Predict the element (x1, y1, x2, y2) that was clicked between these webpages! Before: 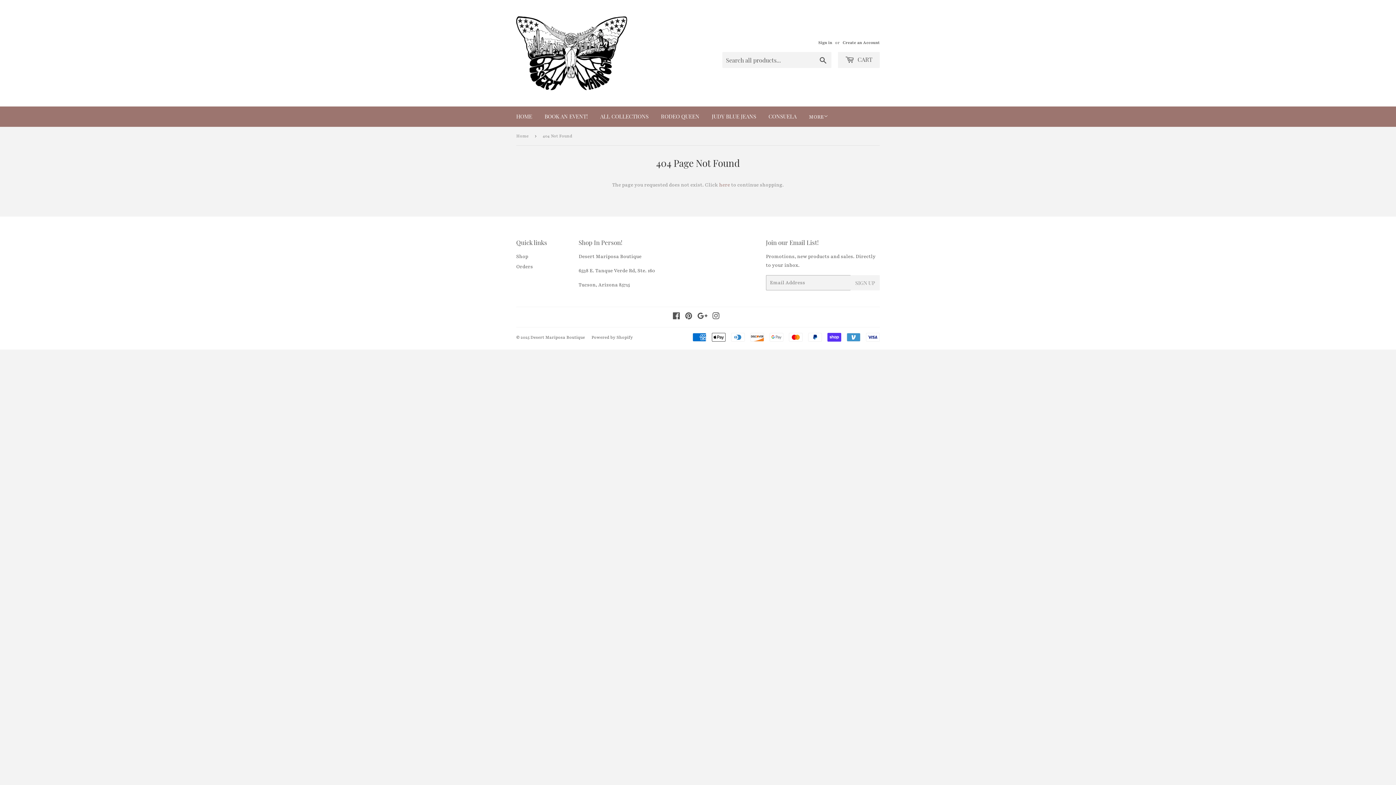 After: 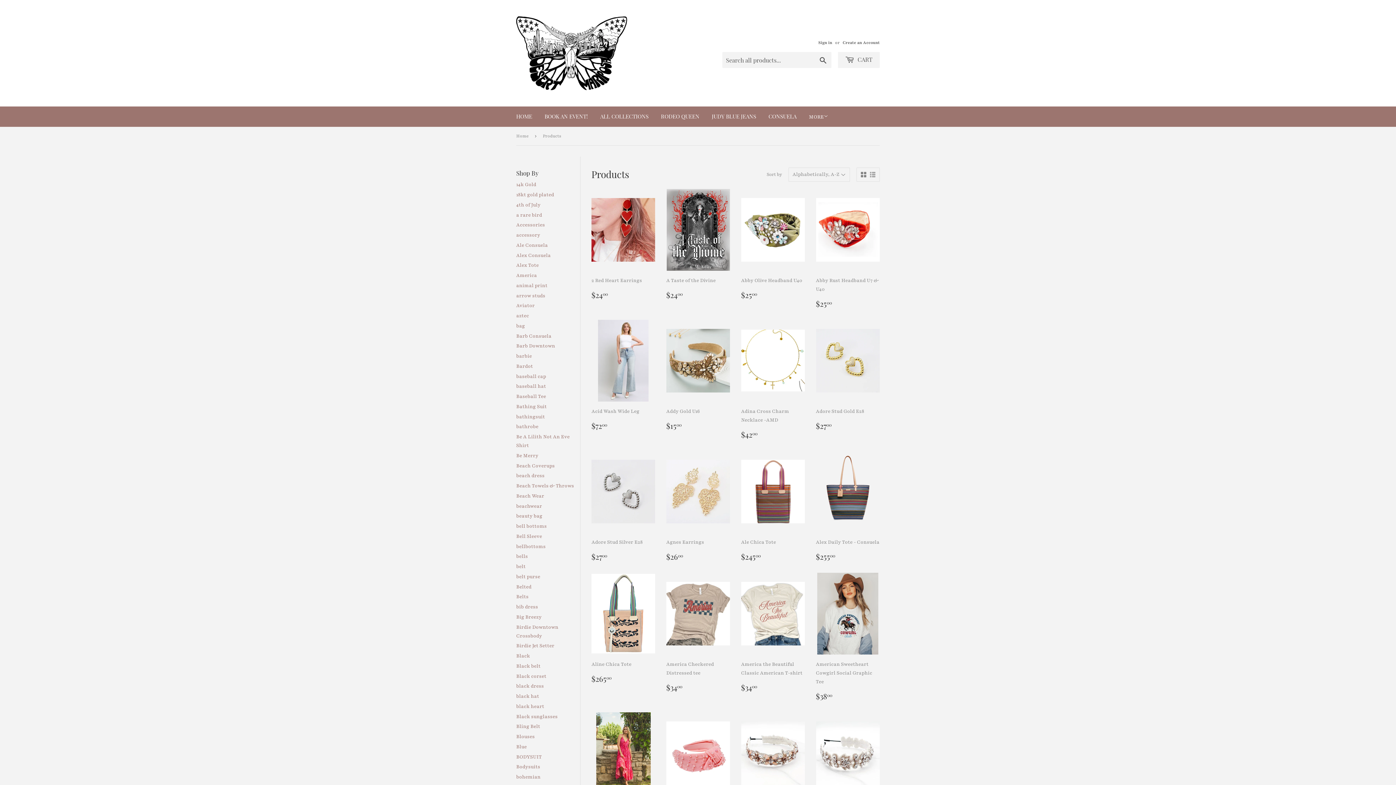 Action: label: here bbox: (719, 181, 730, 188)